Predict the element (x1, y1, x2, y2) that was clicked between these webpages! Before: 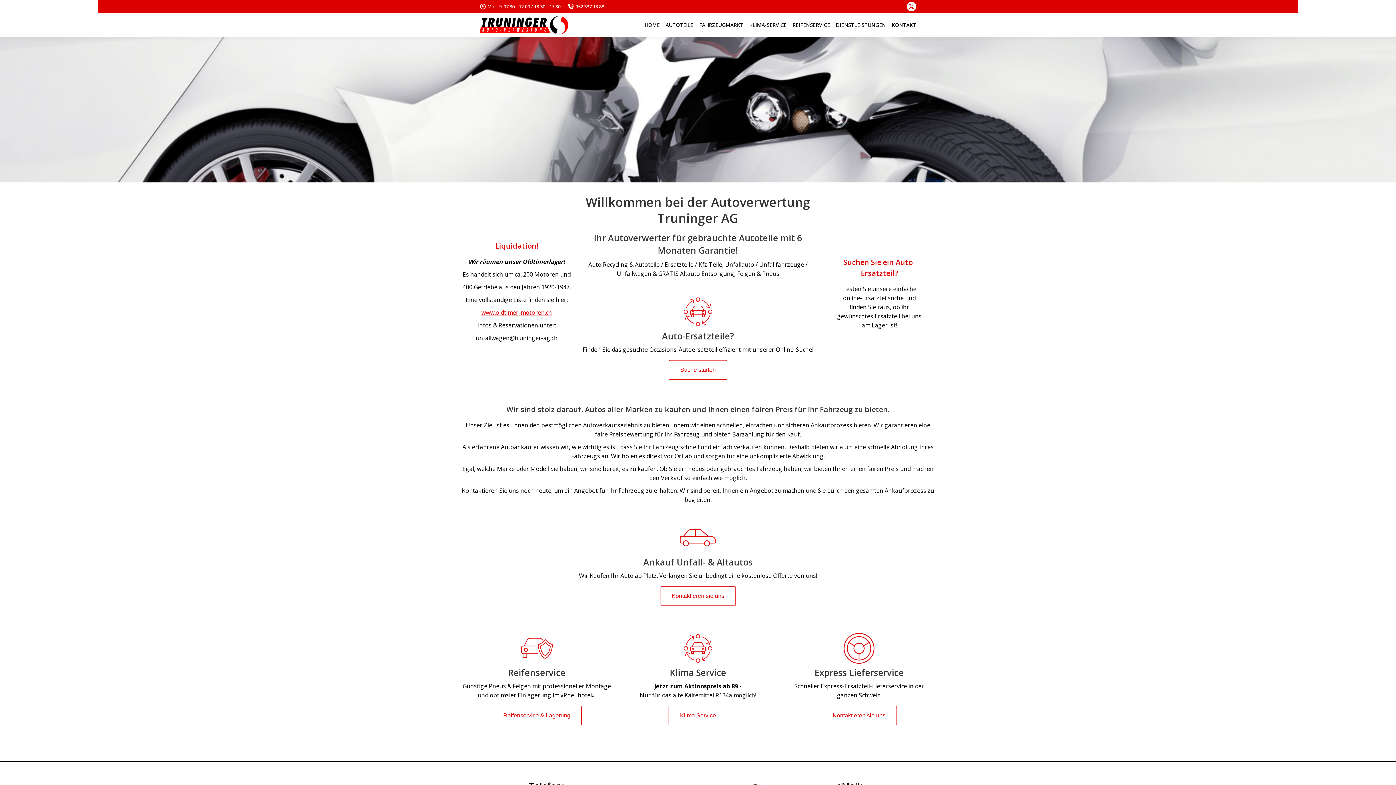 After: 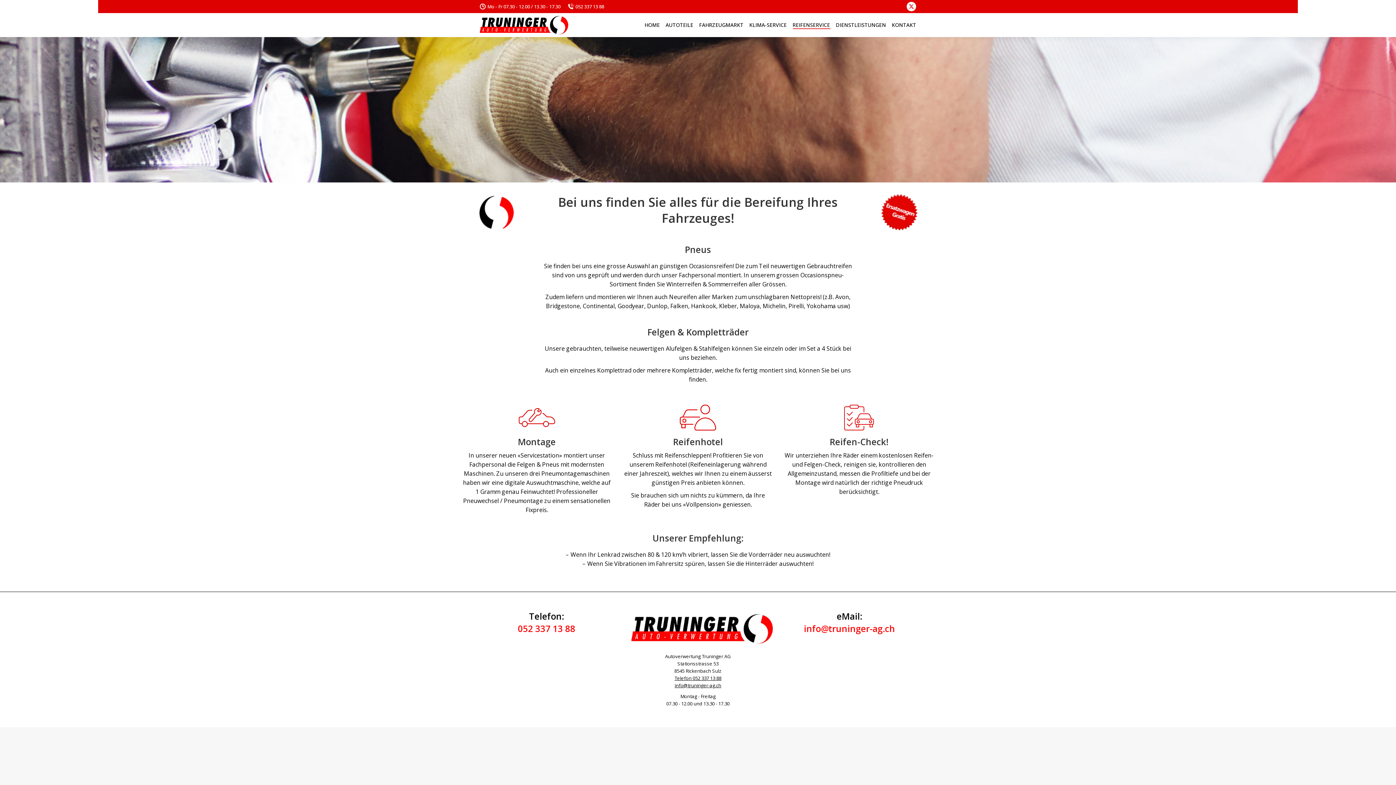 Action: bbox: (792, 21, 830, 28) label: REIFENSERVICE